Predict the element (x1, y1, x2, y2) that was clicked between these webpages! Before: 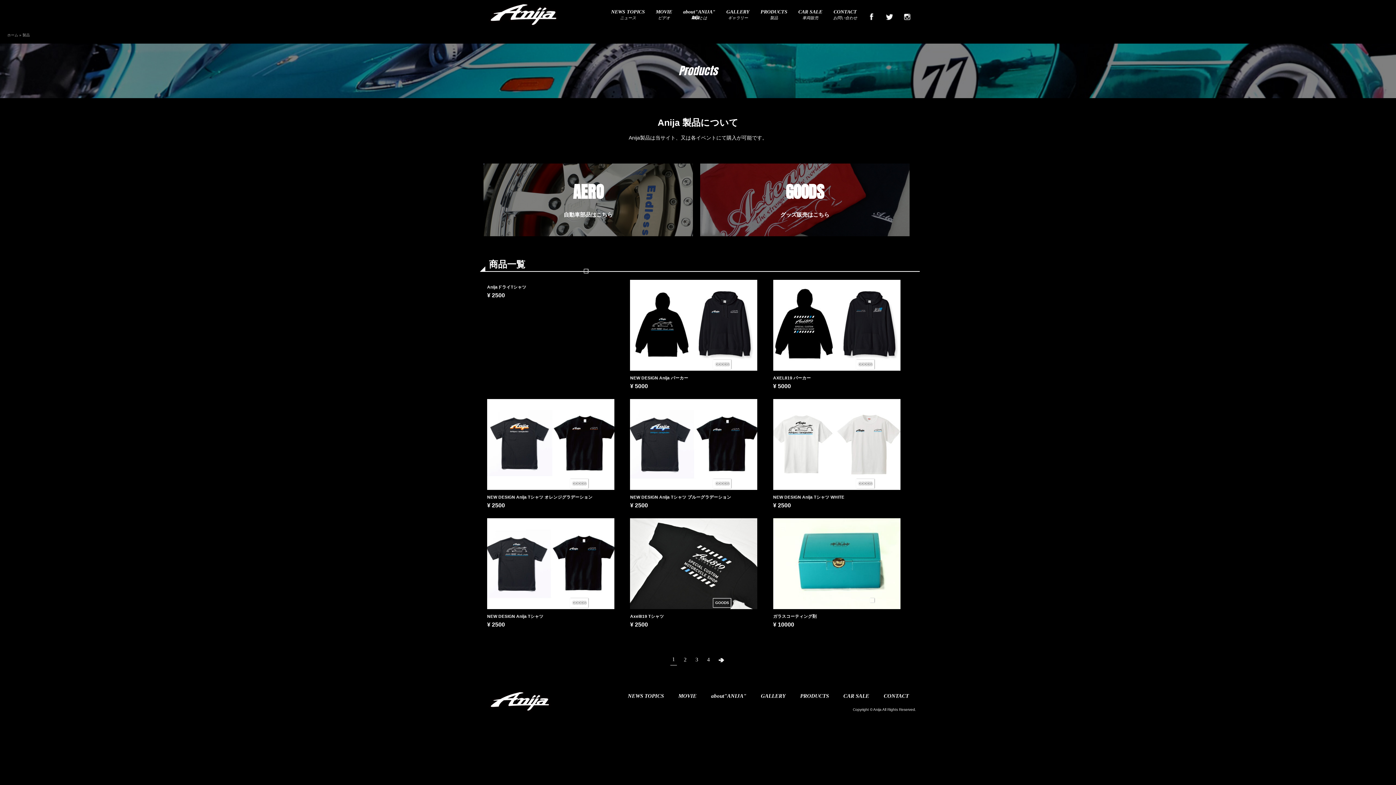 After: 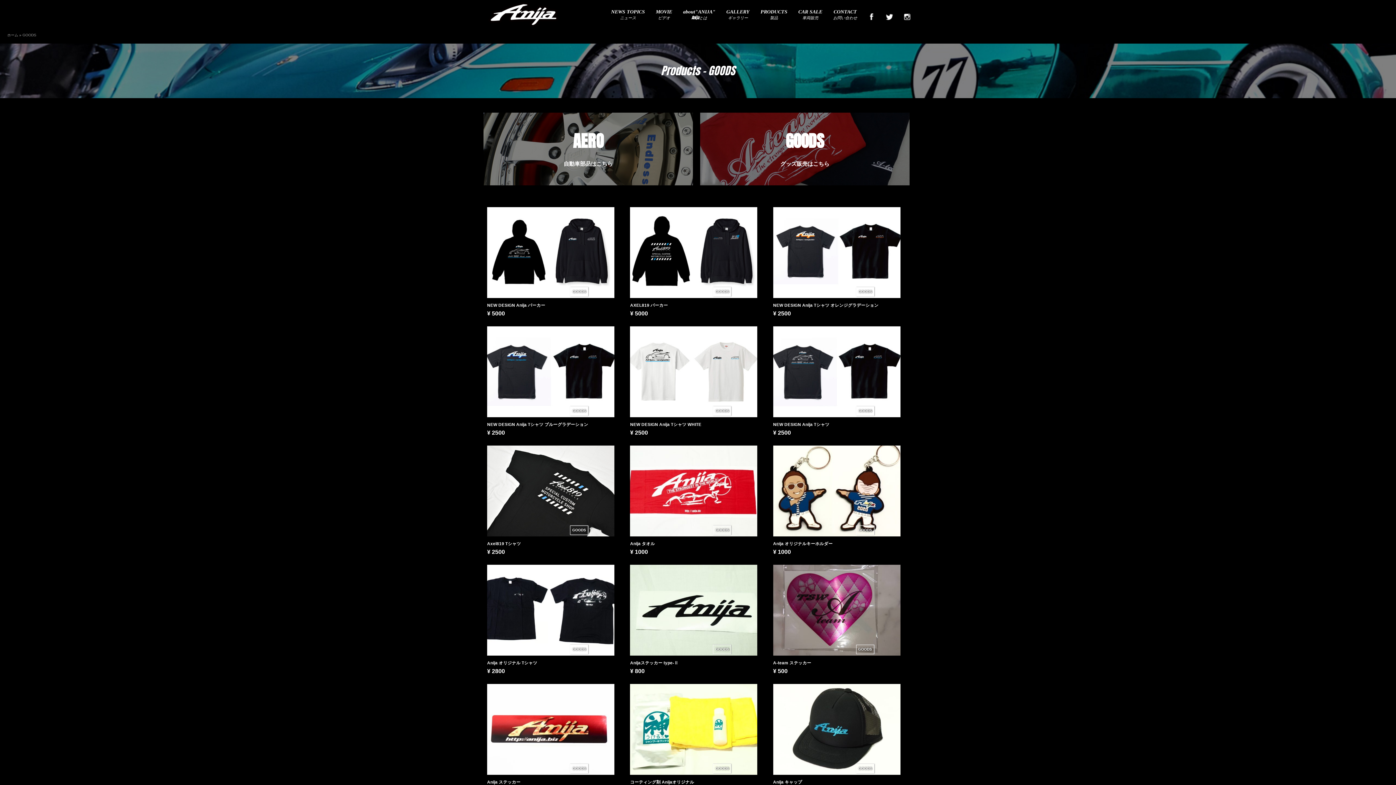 Action: label: GOODS bbox: (715, 362, 729, 366)